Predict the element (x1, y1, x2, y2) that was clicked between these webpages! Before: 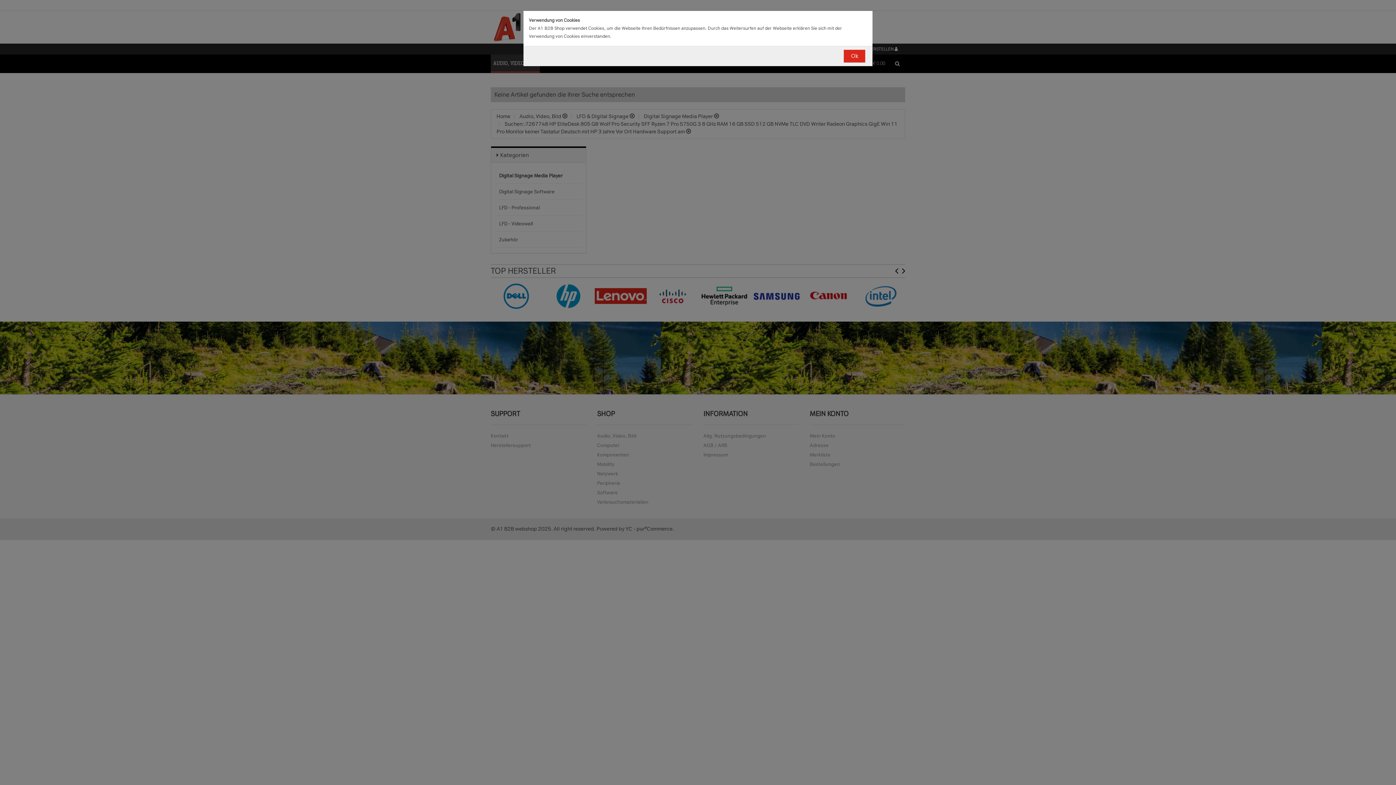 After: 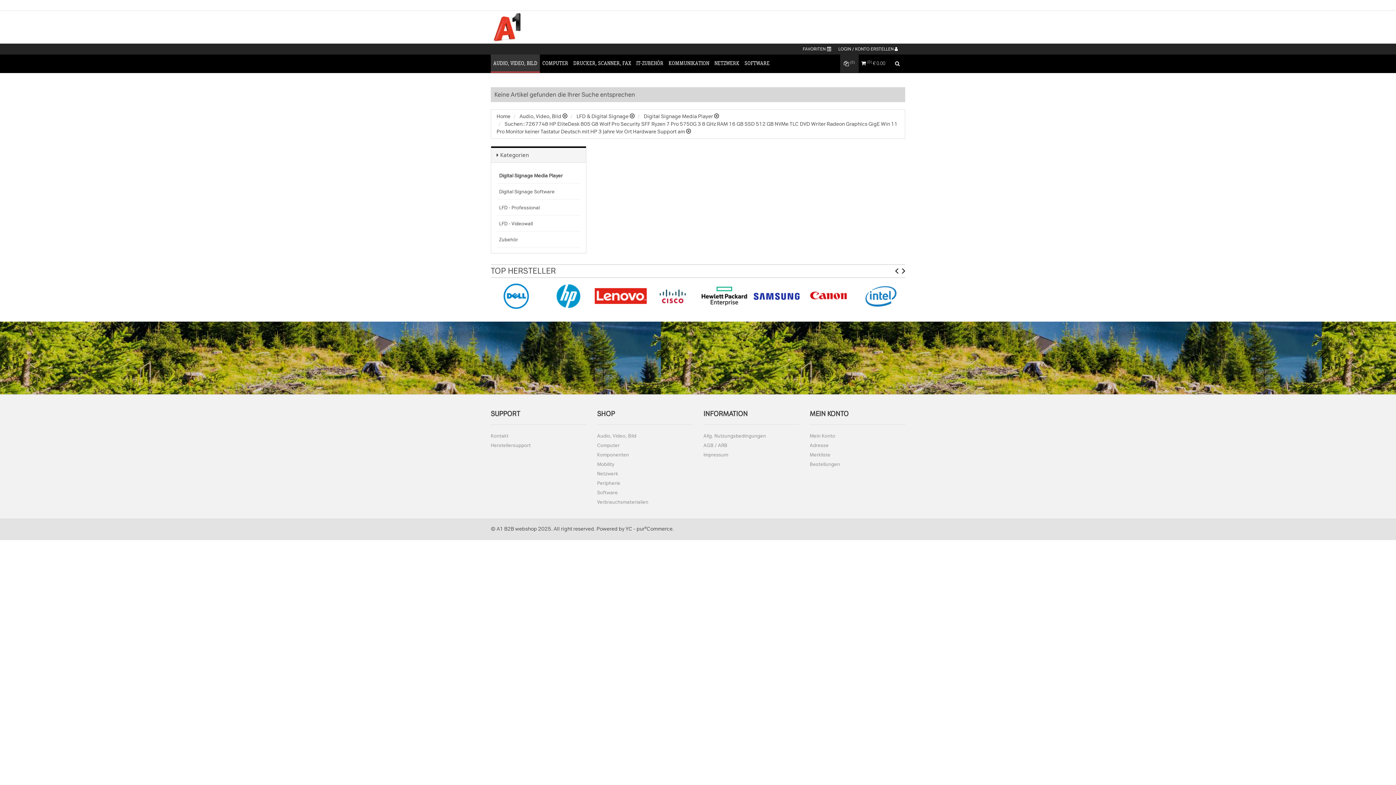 Action: bbox: (844, 49, 865, 62) label: Ok